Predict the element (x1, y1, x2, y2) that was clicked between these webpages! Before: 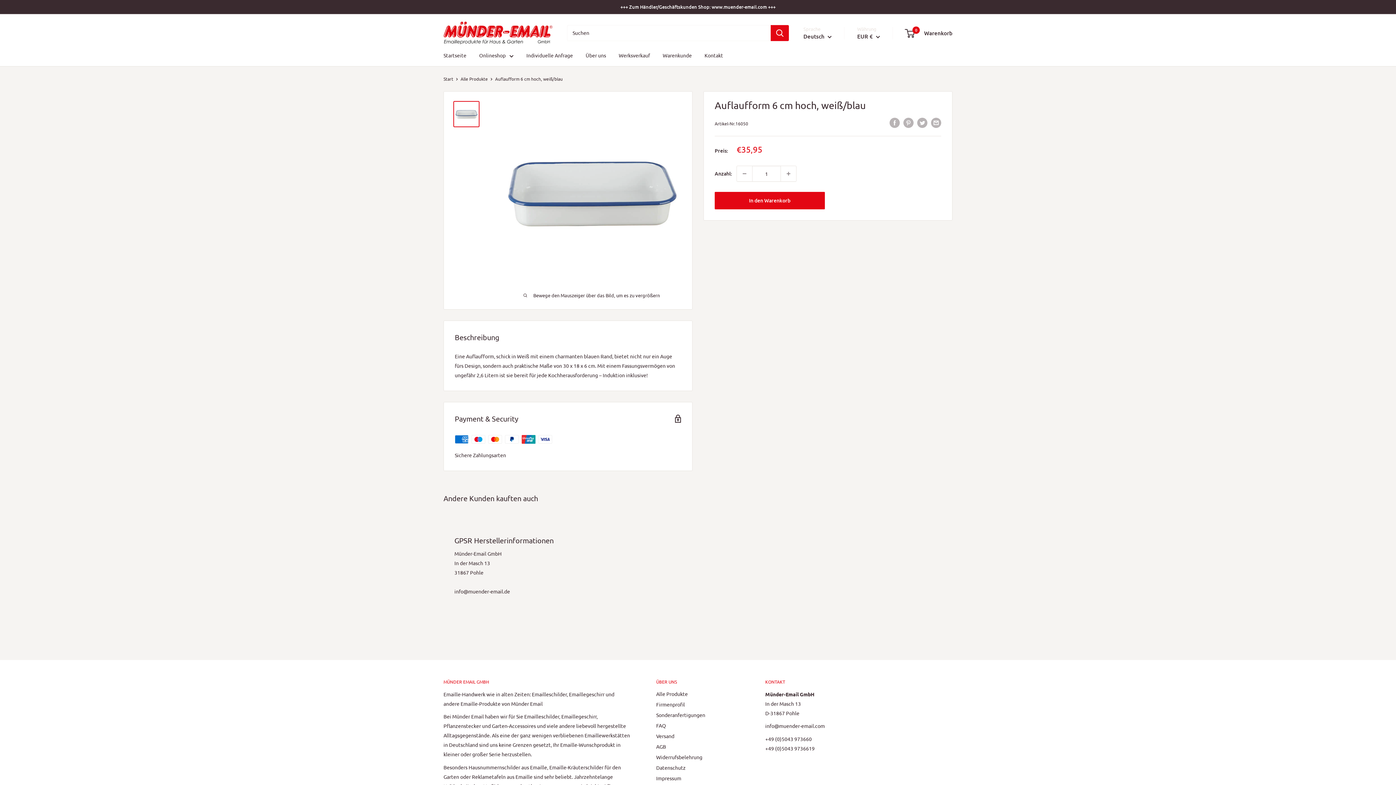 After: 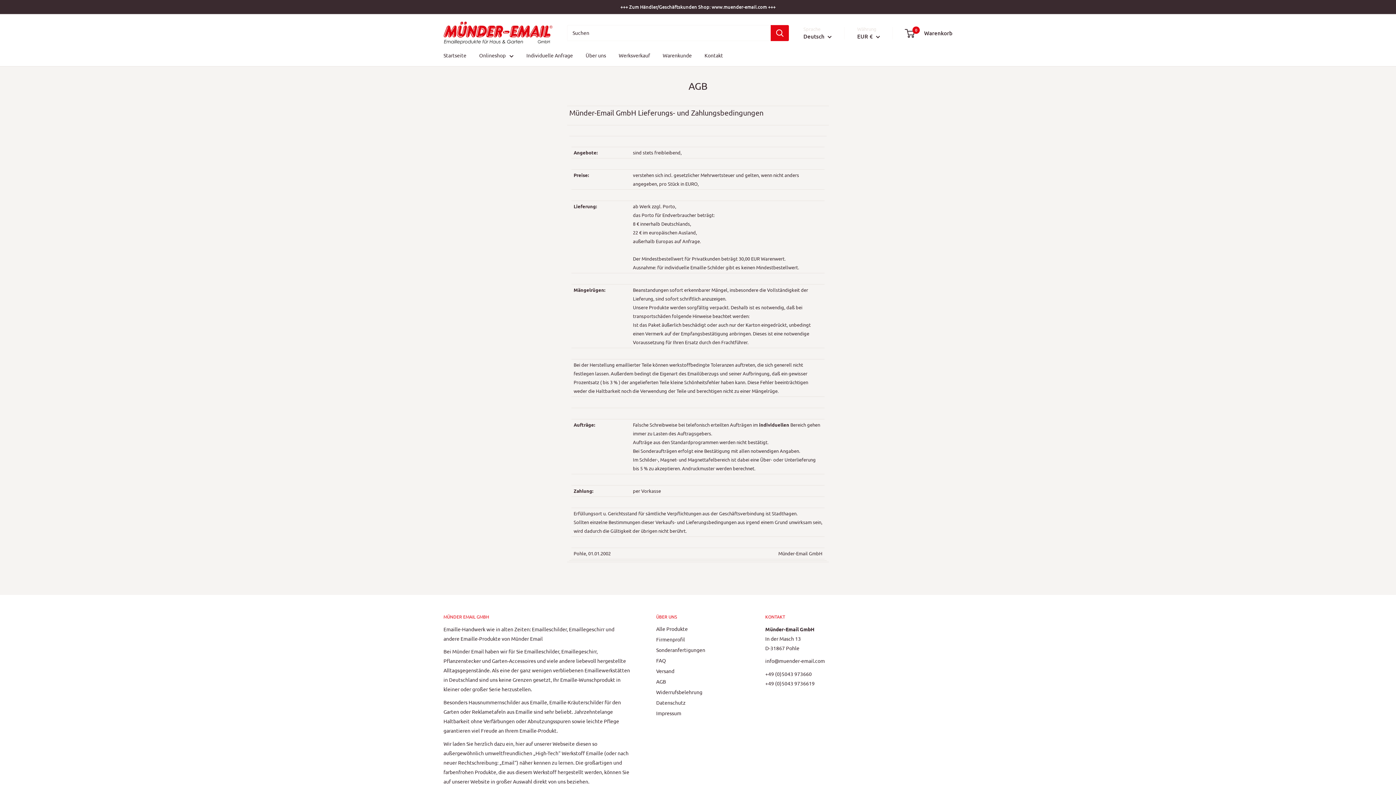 Action: label: AGB bbox: (656, 741, 740, 752)